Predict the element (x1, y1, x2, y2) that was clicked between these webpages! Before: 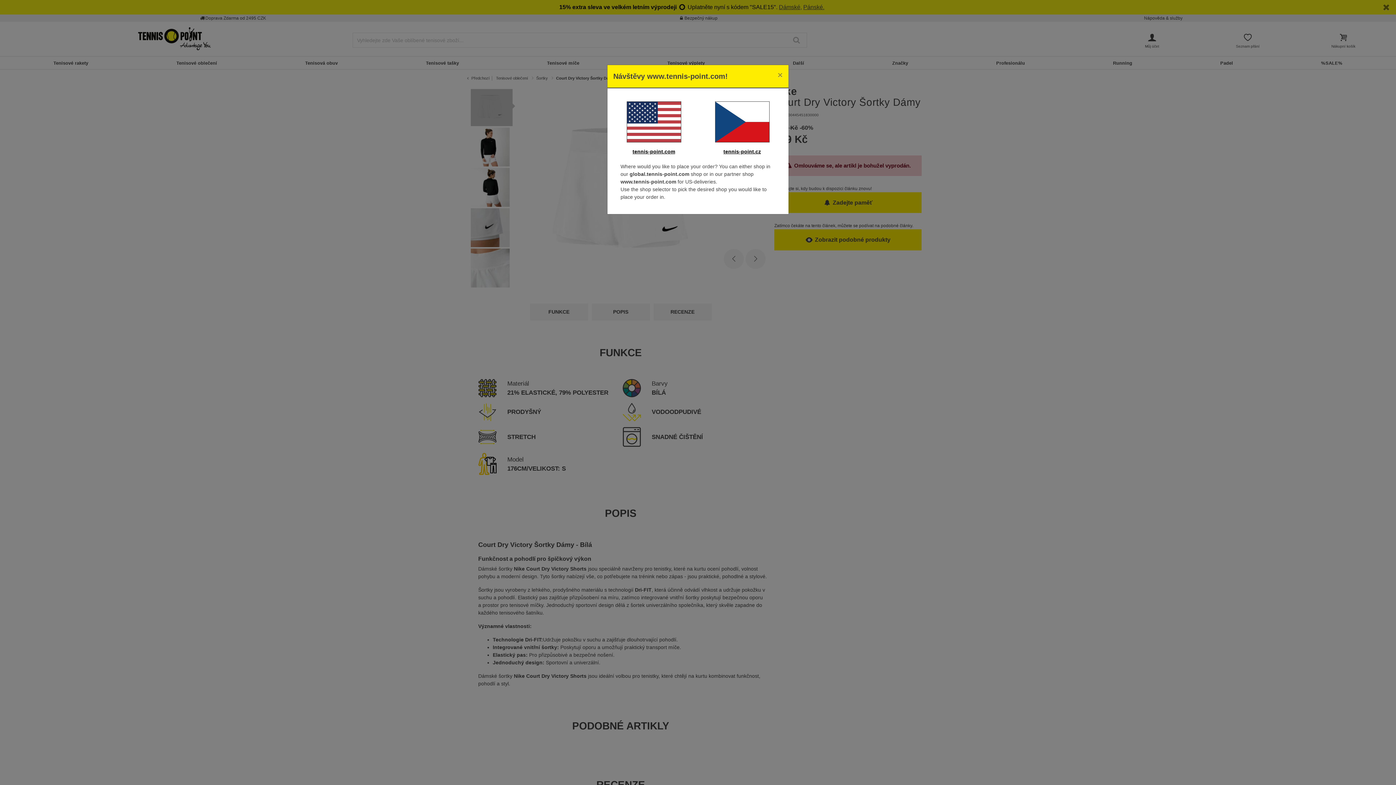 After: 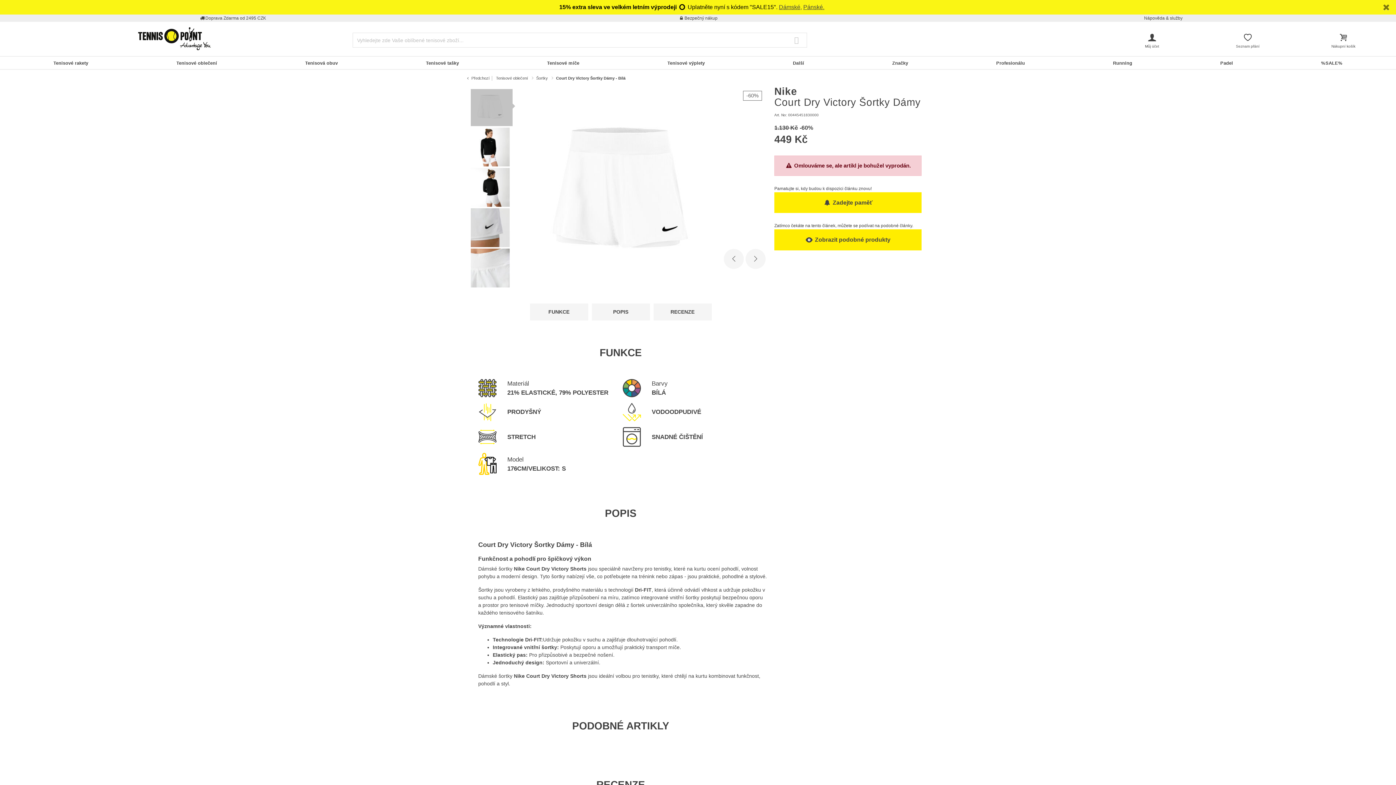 Action: bbox: (772, 65, 788, 85) label: Close